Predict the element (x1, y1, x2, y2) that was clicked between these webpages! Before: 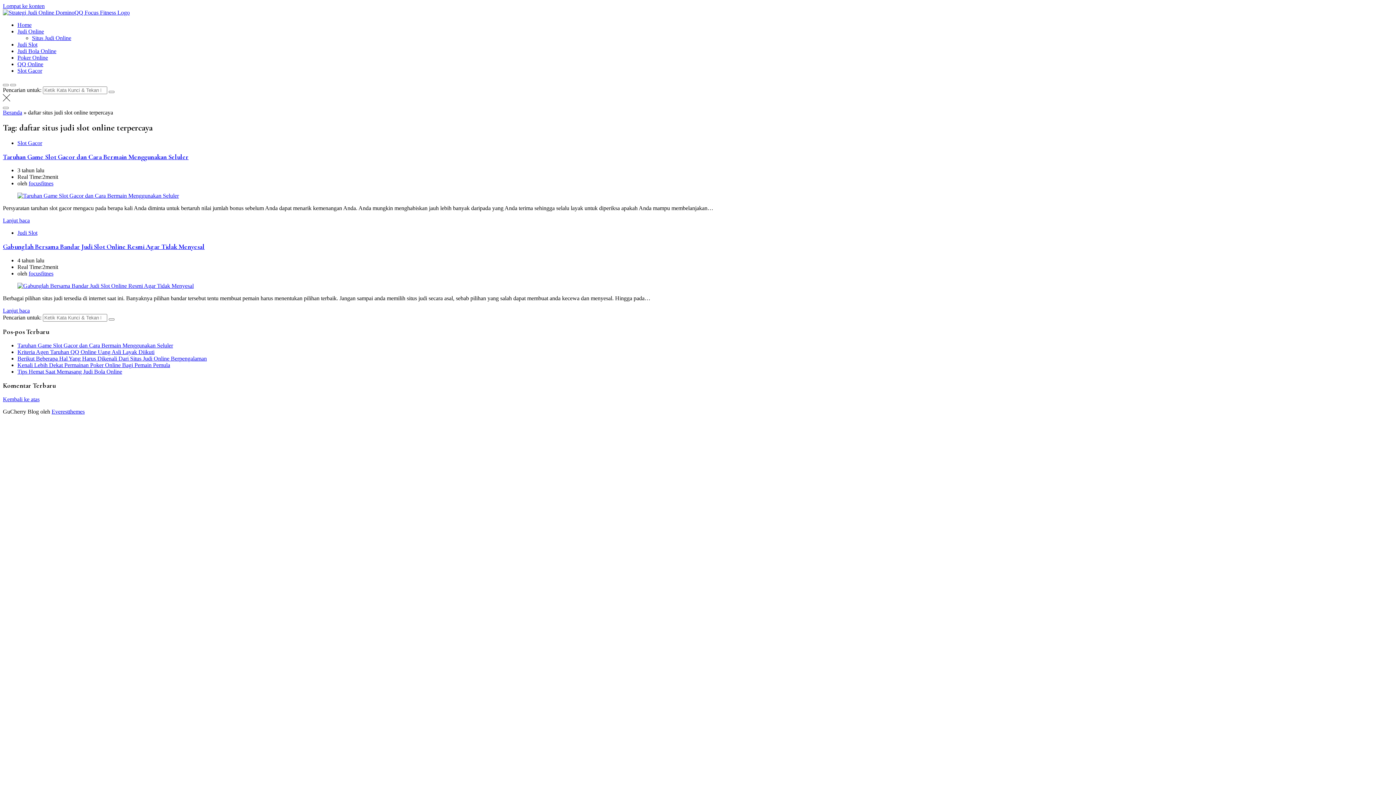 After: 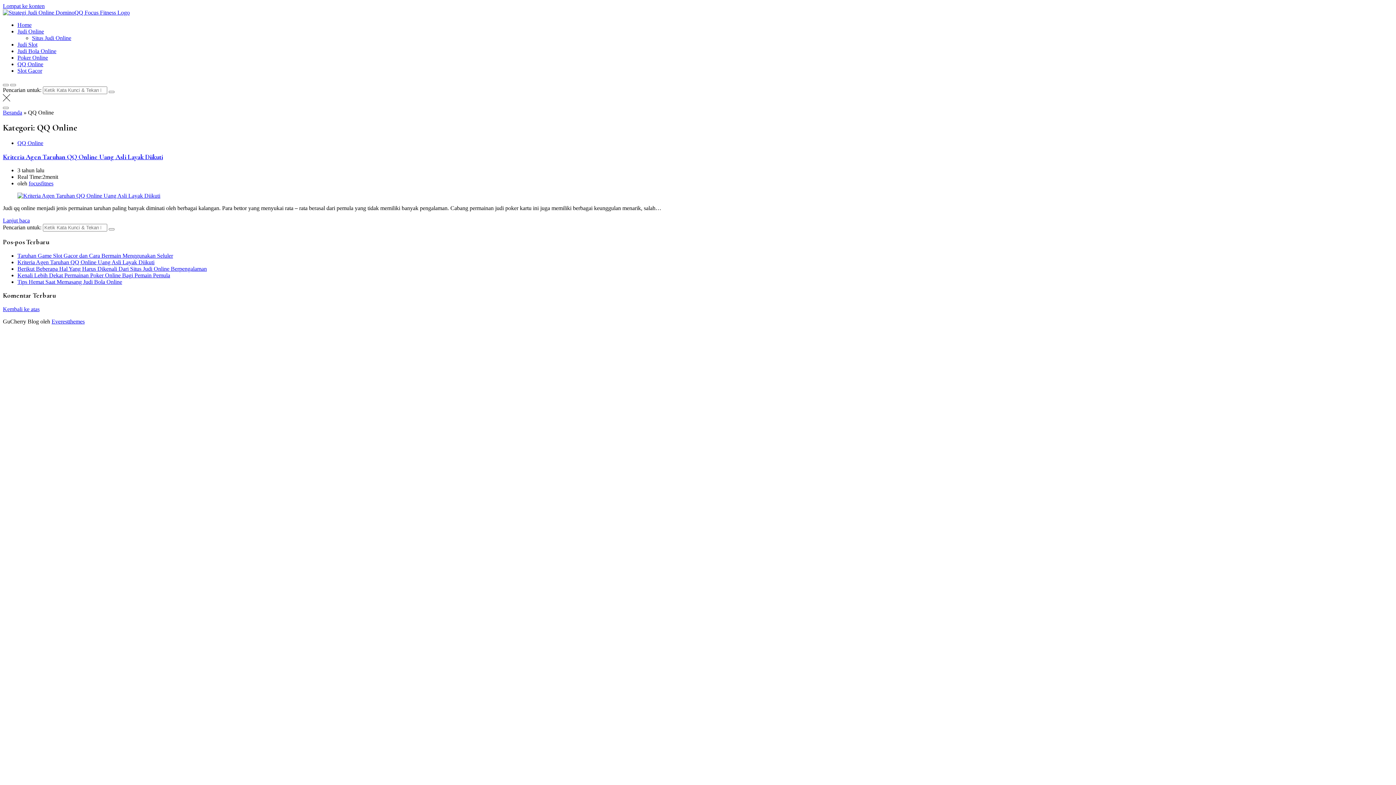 Action: bbox: (17, 61, 43, 67) label: QQ Online